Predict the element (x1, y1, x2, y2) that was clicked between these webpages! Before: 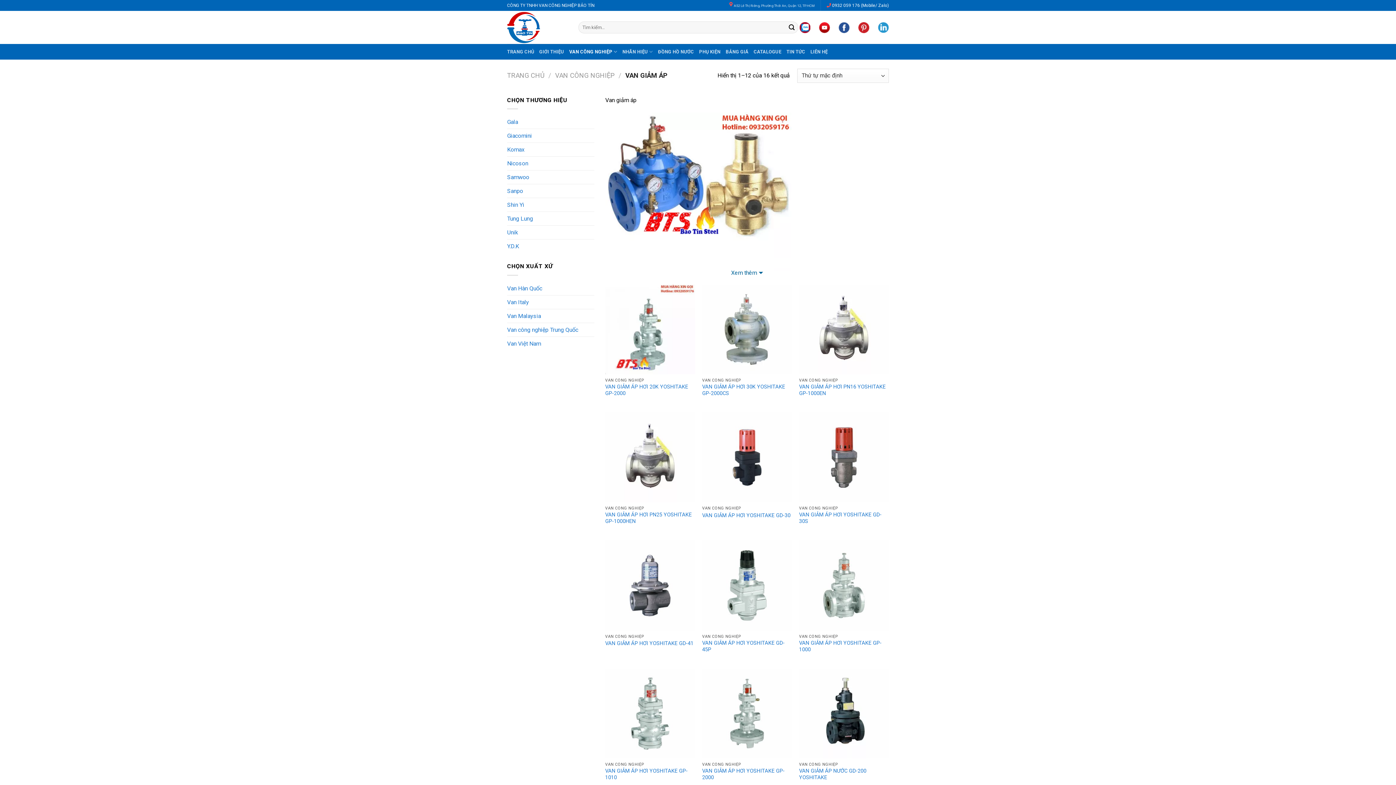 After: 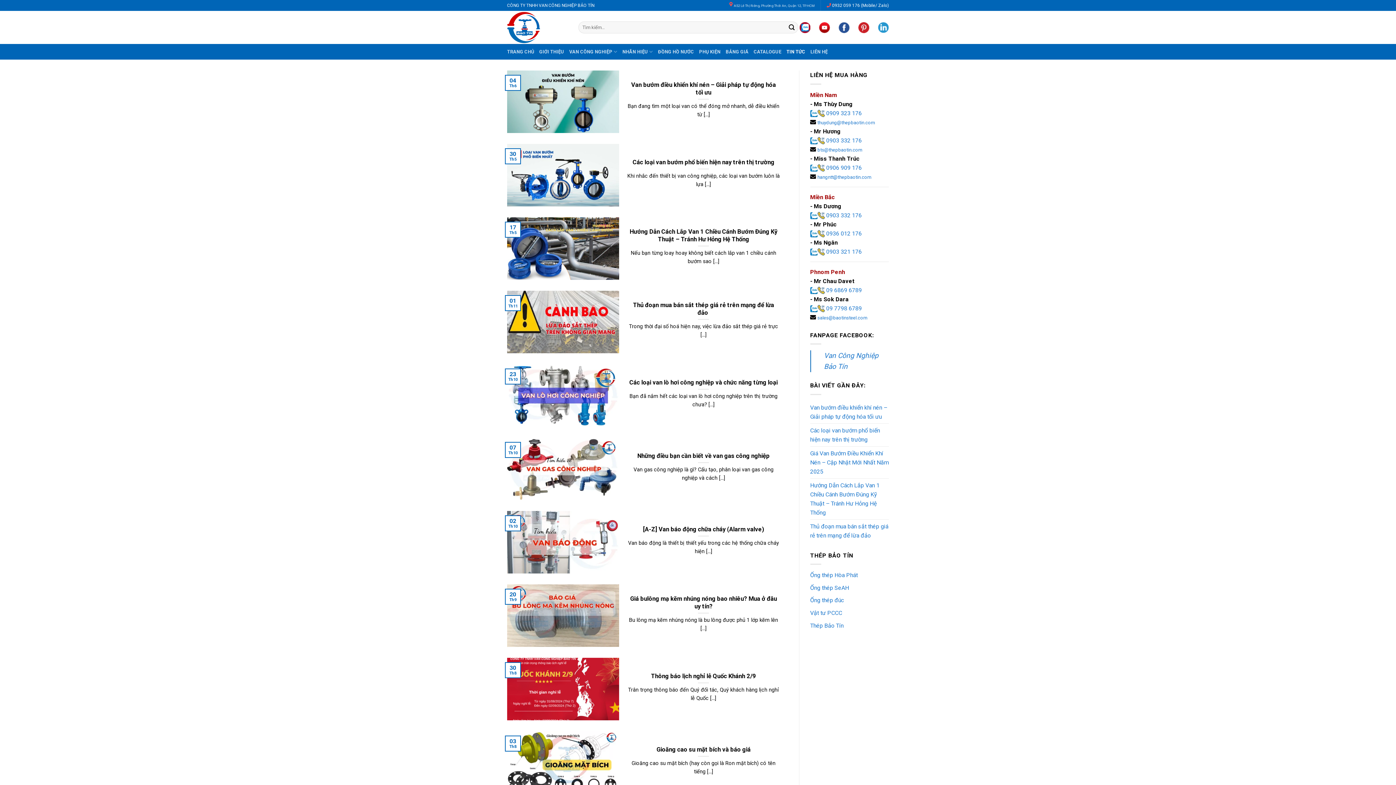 Action: bbox: (786, 44, 805, 59) label: TIN TỨC